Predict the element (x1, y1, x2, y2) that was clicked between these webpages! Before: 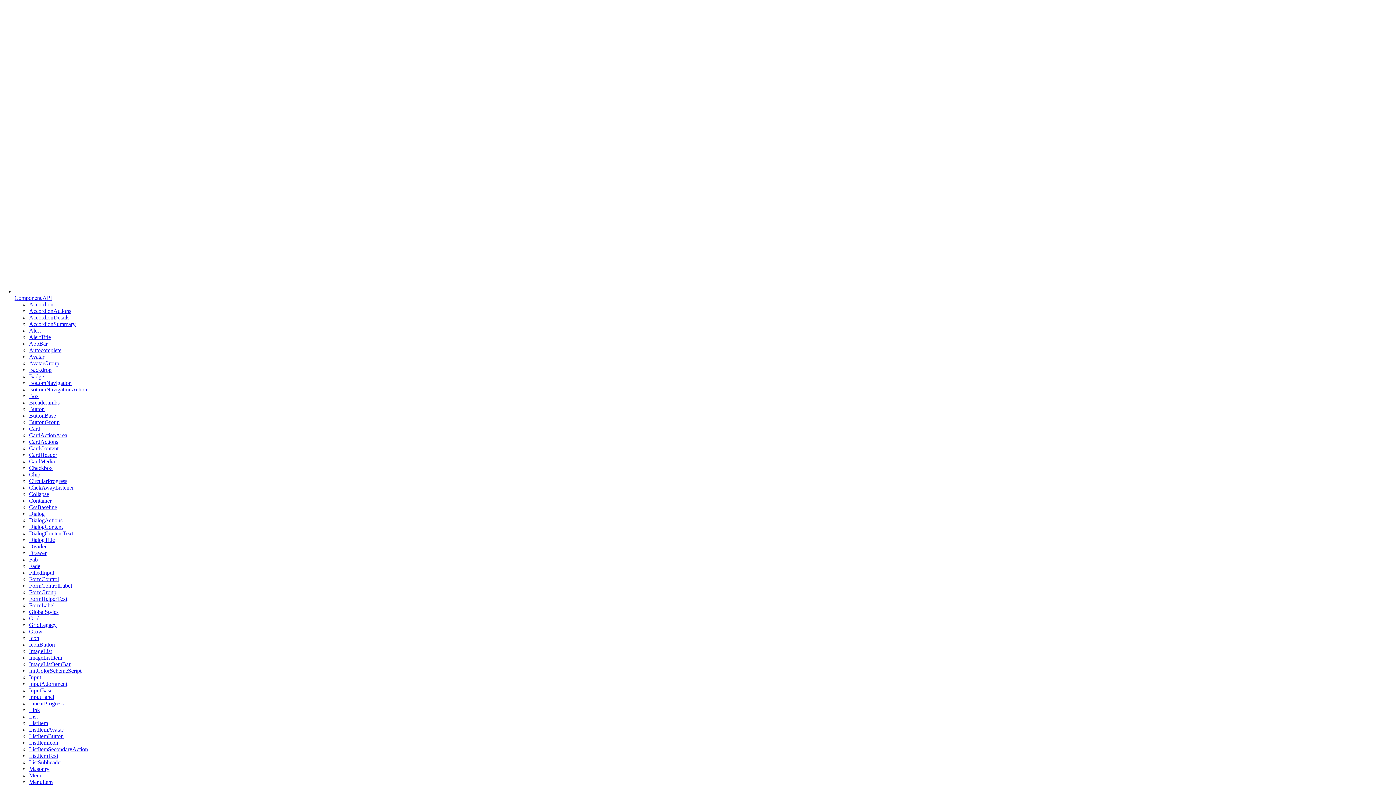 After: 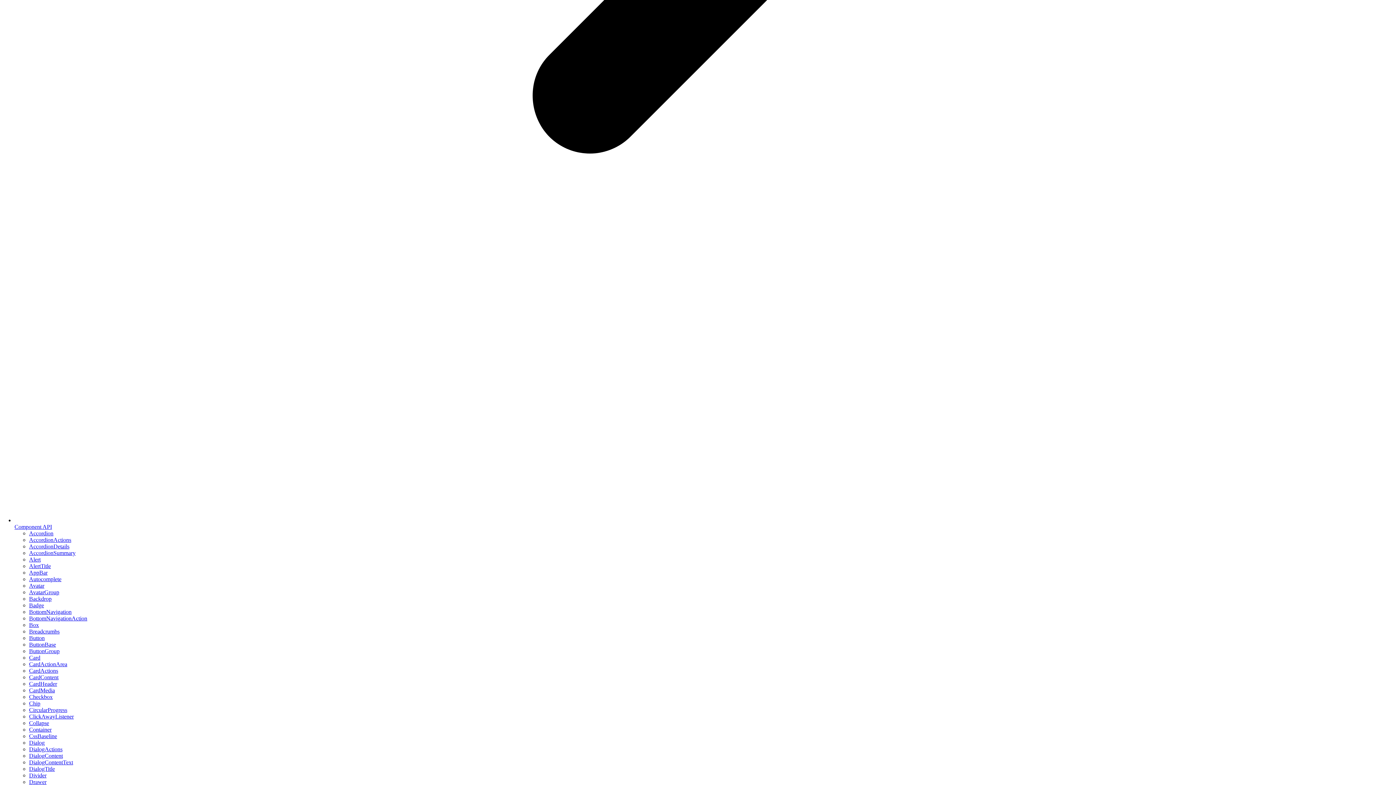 Action: bbox: (29, 550, 46, 556) label: Drawer